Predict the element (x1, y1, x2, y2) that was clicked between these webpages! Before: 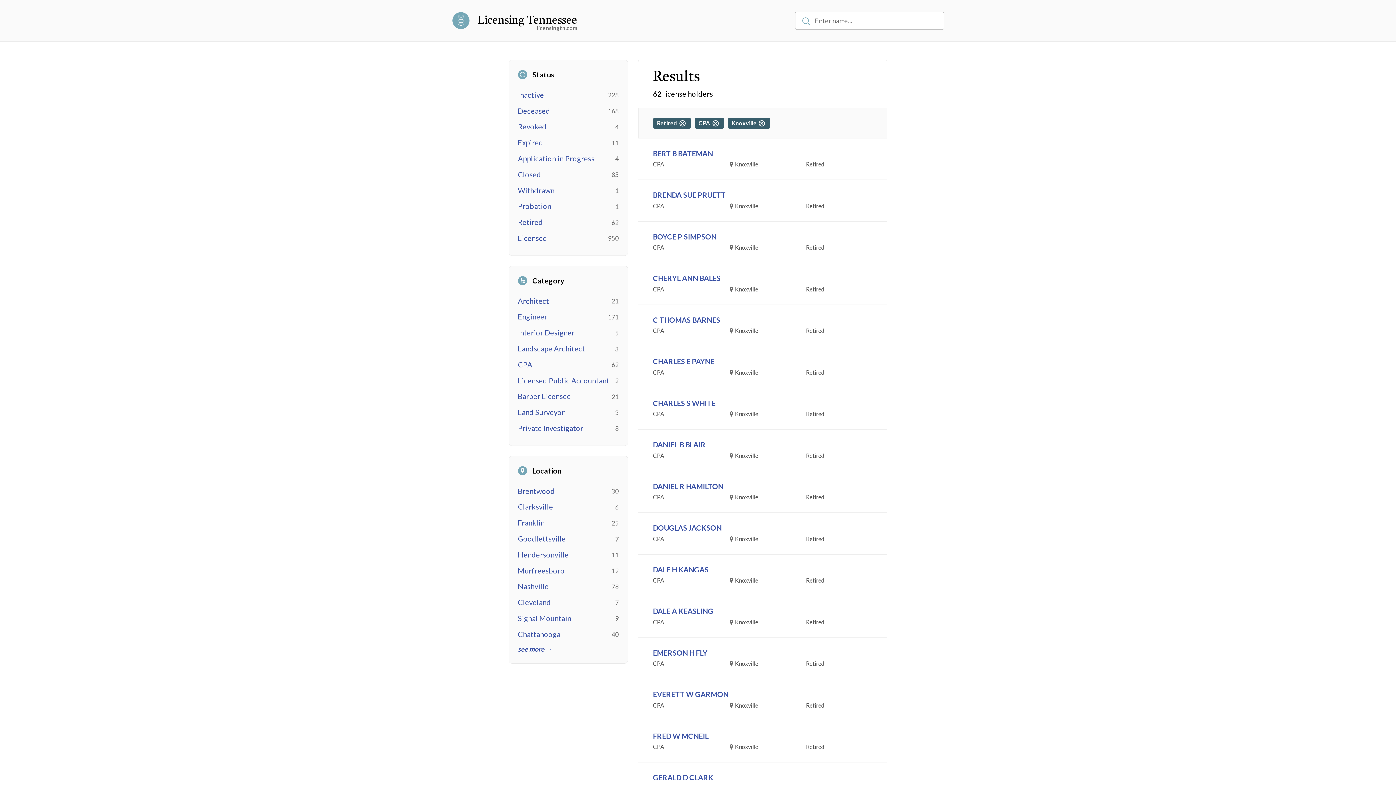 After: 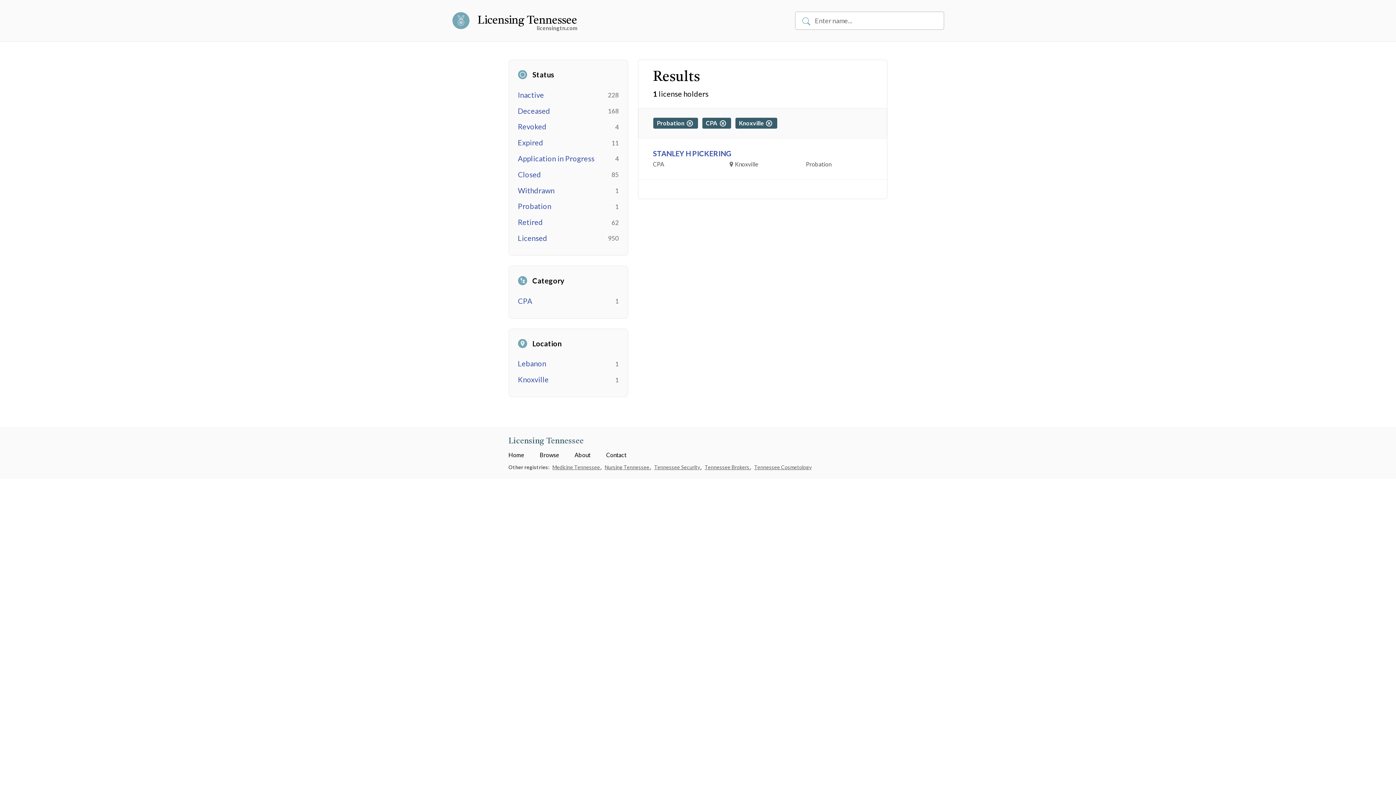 Action: label: Probation bbox: (518, 201, 551, 210)